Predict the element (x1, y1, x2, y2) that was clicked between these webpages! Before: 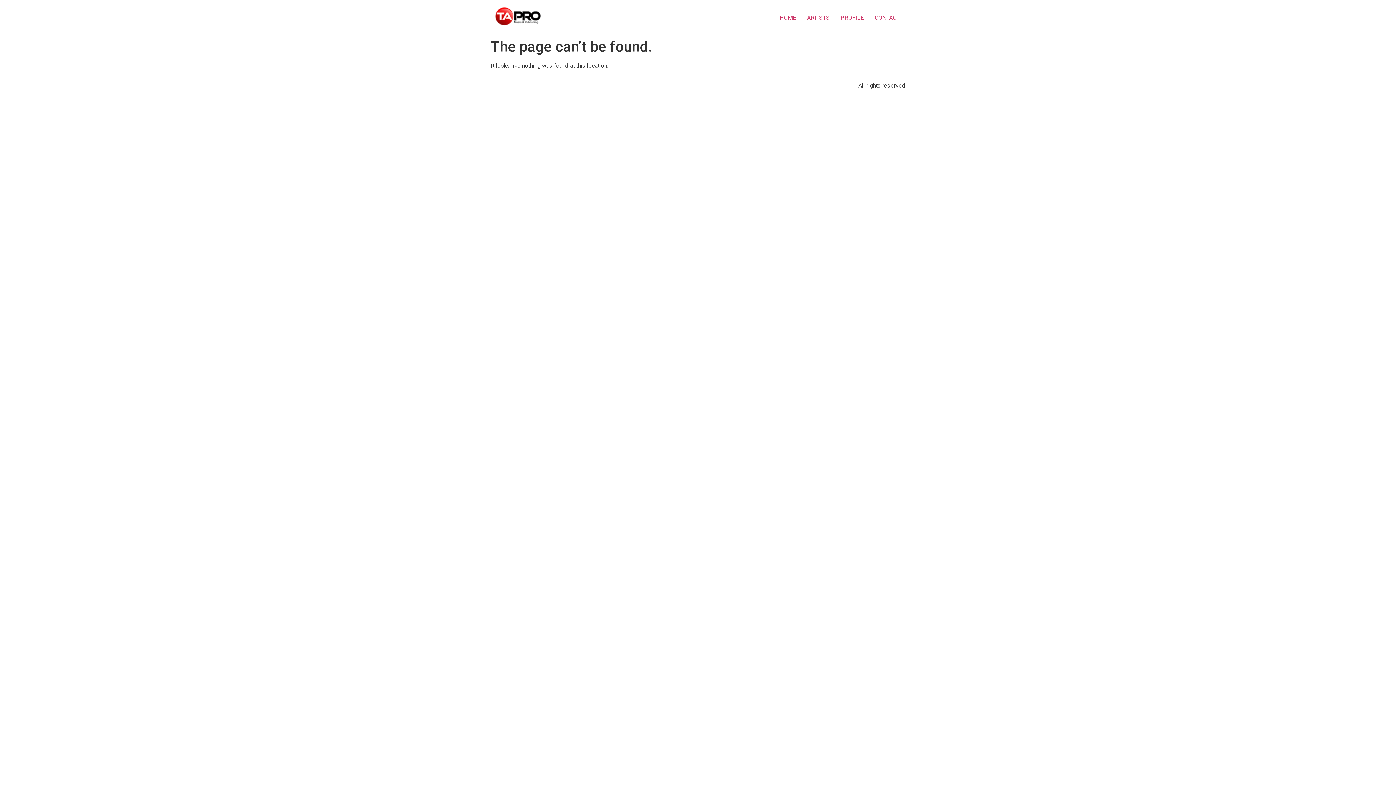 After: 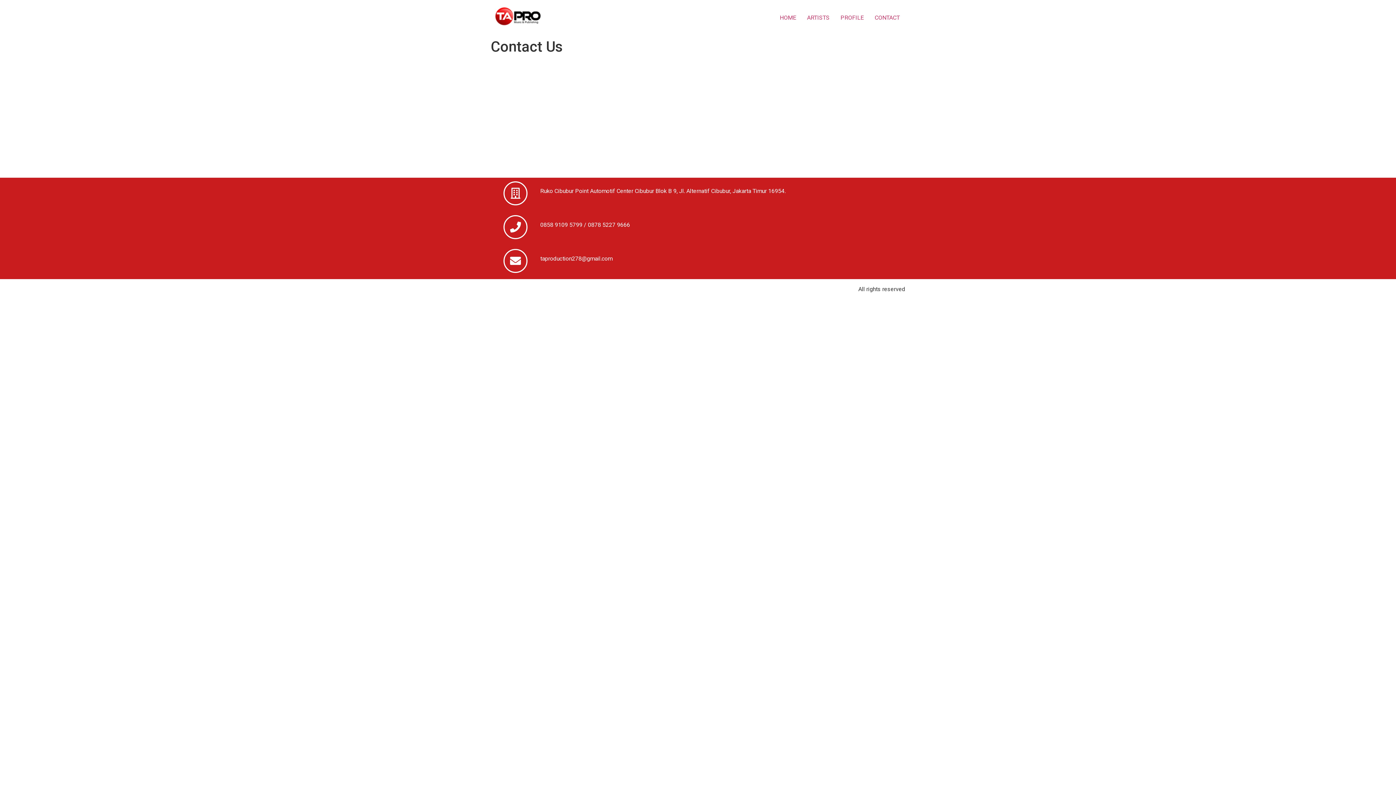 Action: bbox: (869, 10, 905, 24) label: CONTACT